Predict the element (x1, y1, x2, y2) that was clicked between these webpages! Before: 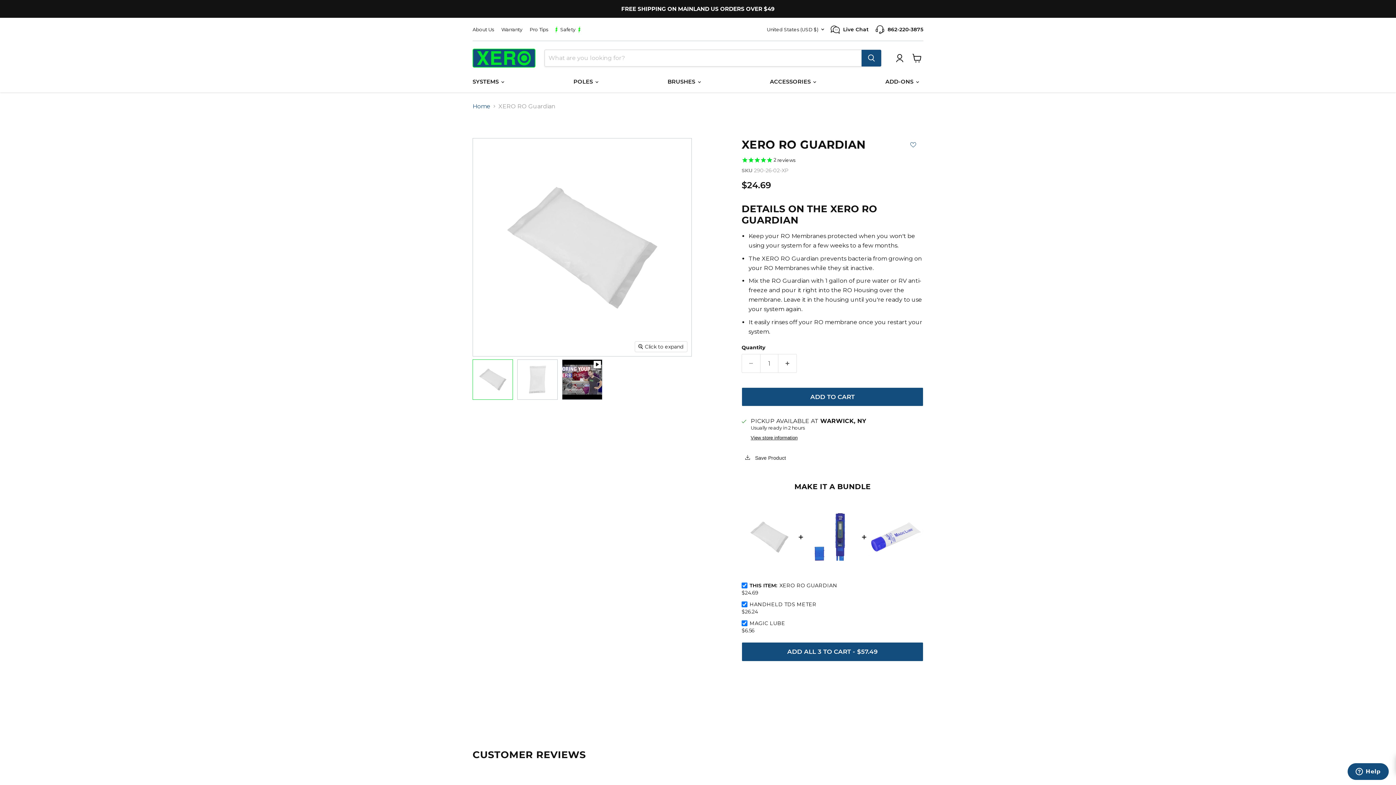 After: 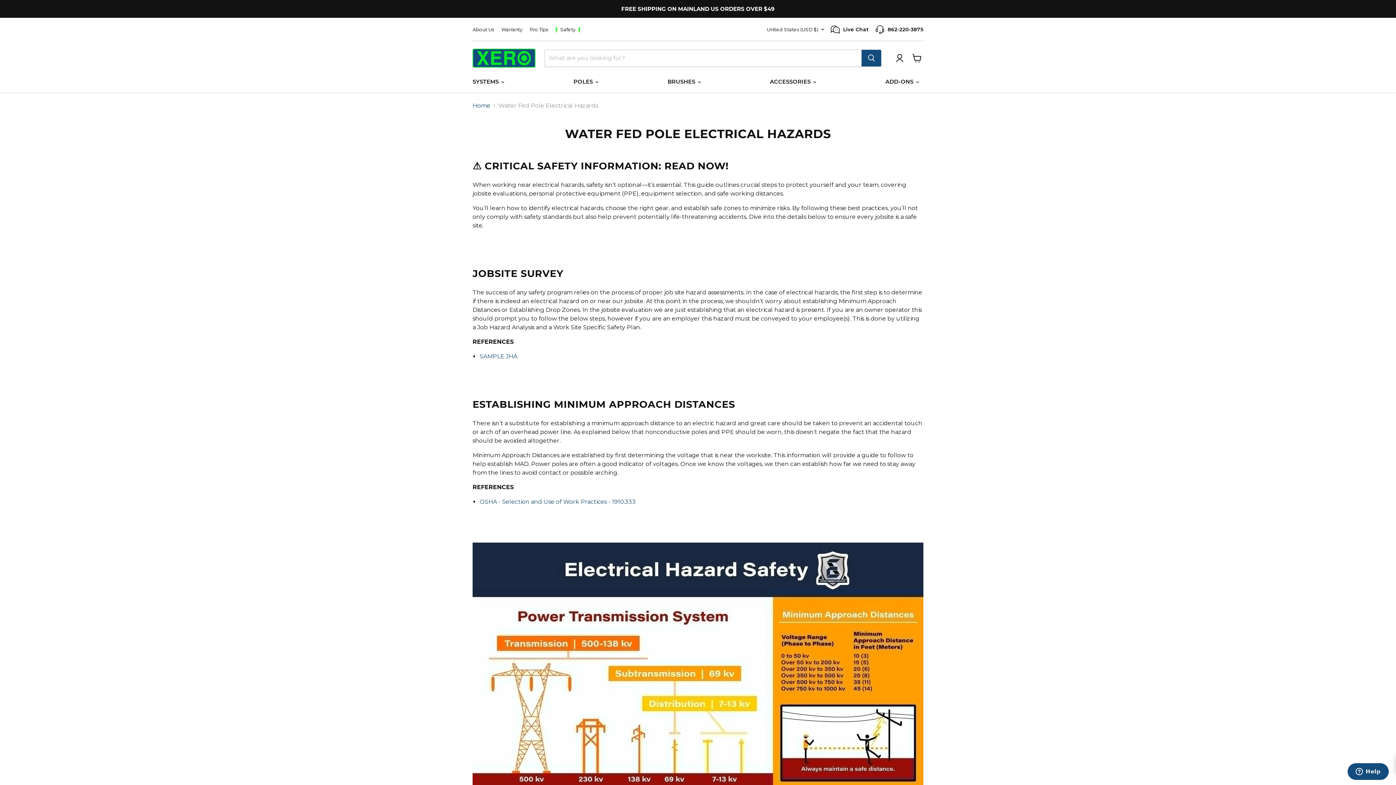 Action: bbox: (555, 26, 580, 32) label: Safety